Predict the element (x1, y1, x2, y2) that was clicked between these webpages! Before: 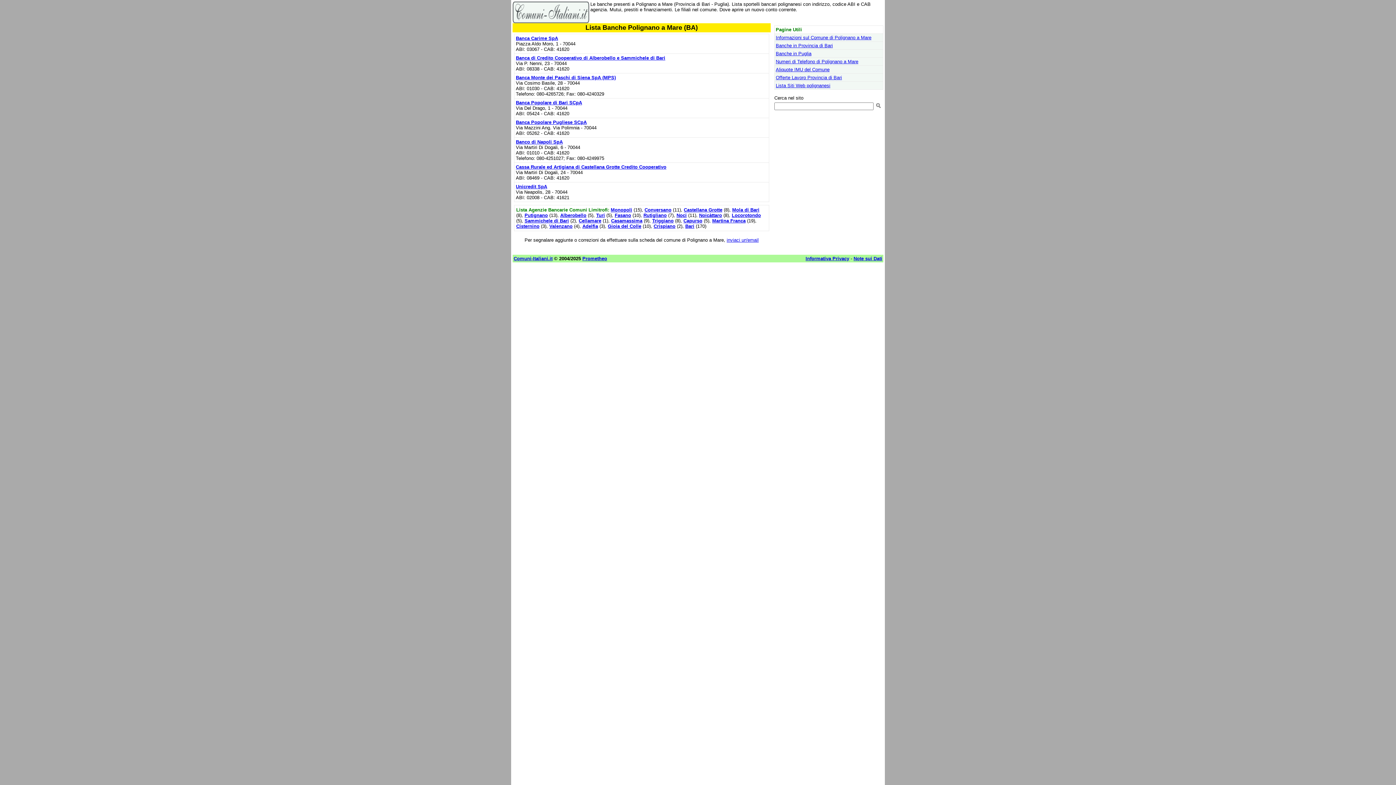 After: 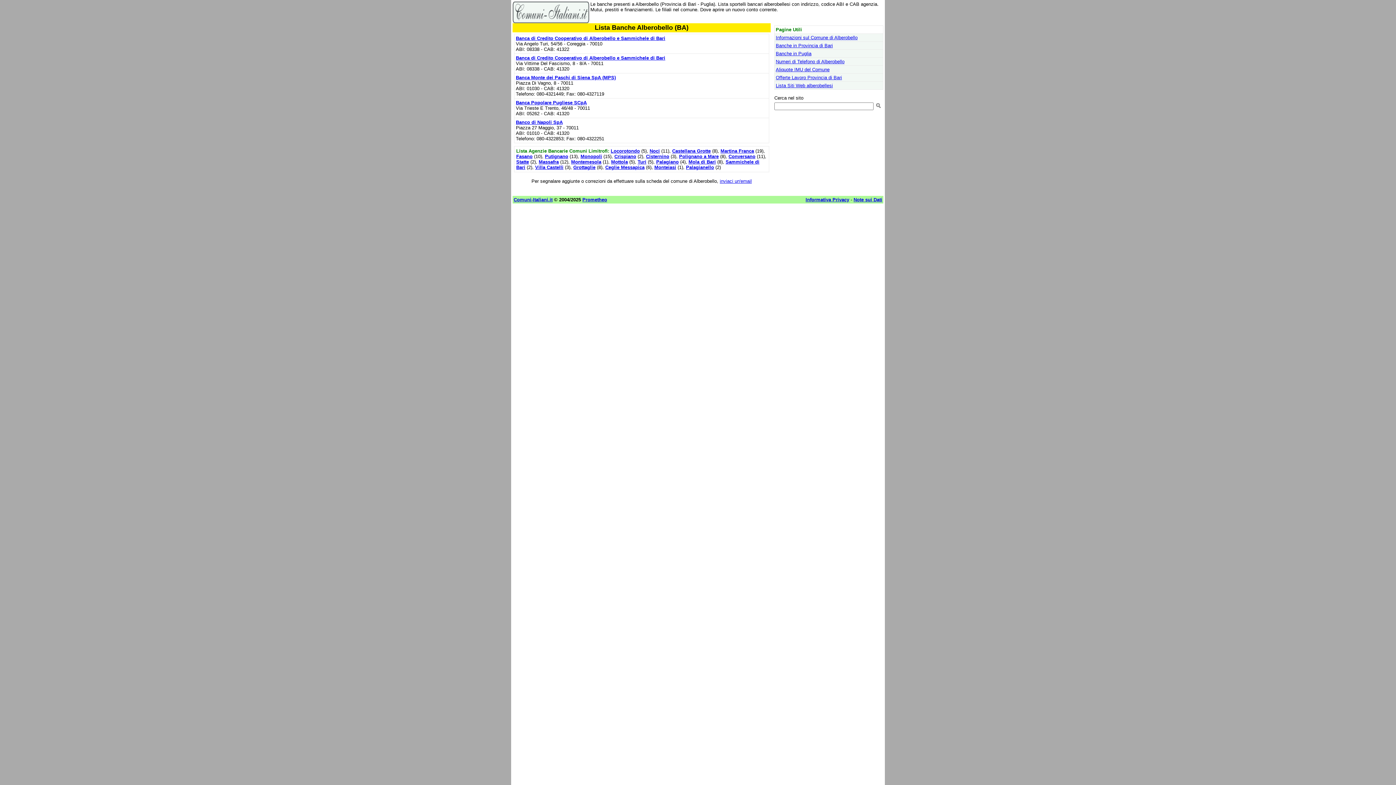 Action: bbox: (560, 212, 586, 218) label: Alberobello